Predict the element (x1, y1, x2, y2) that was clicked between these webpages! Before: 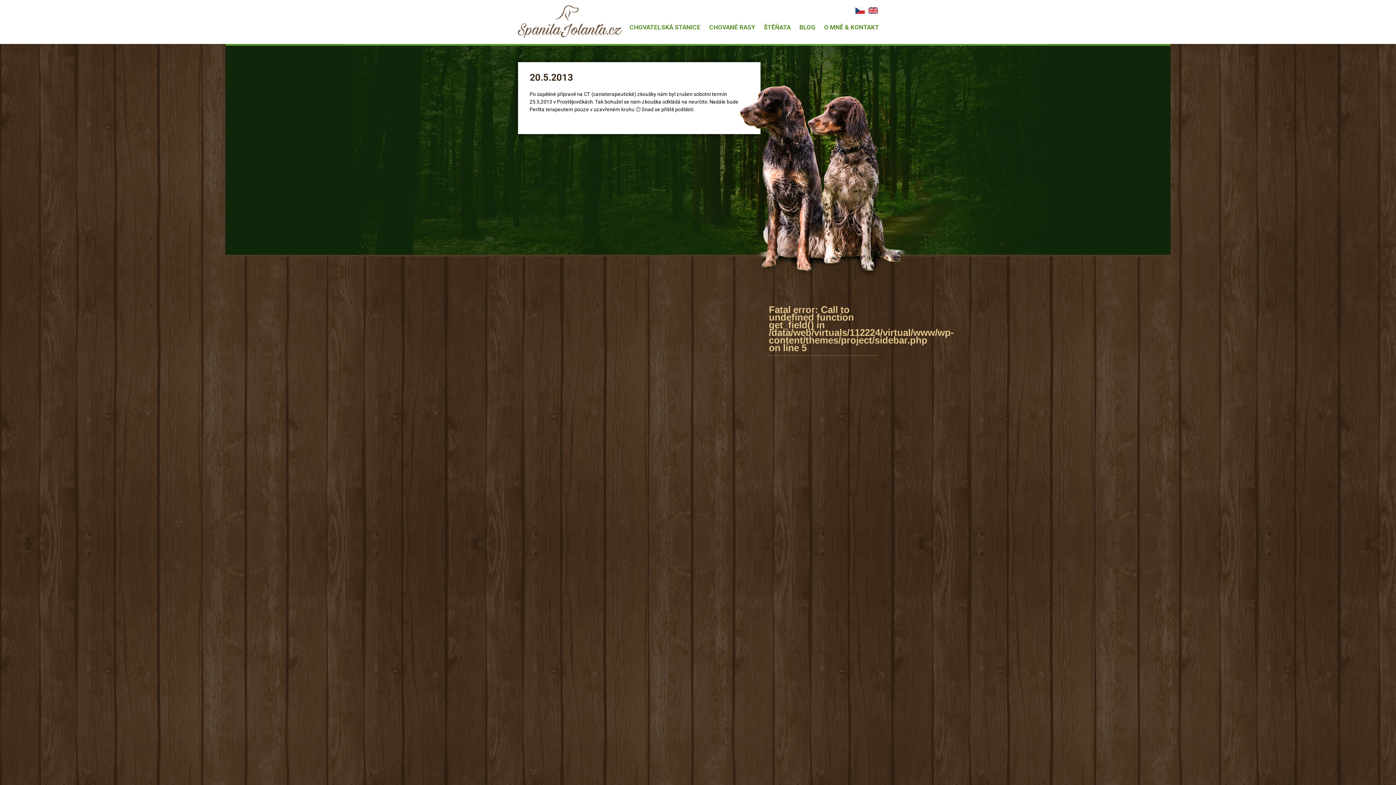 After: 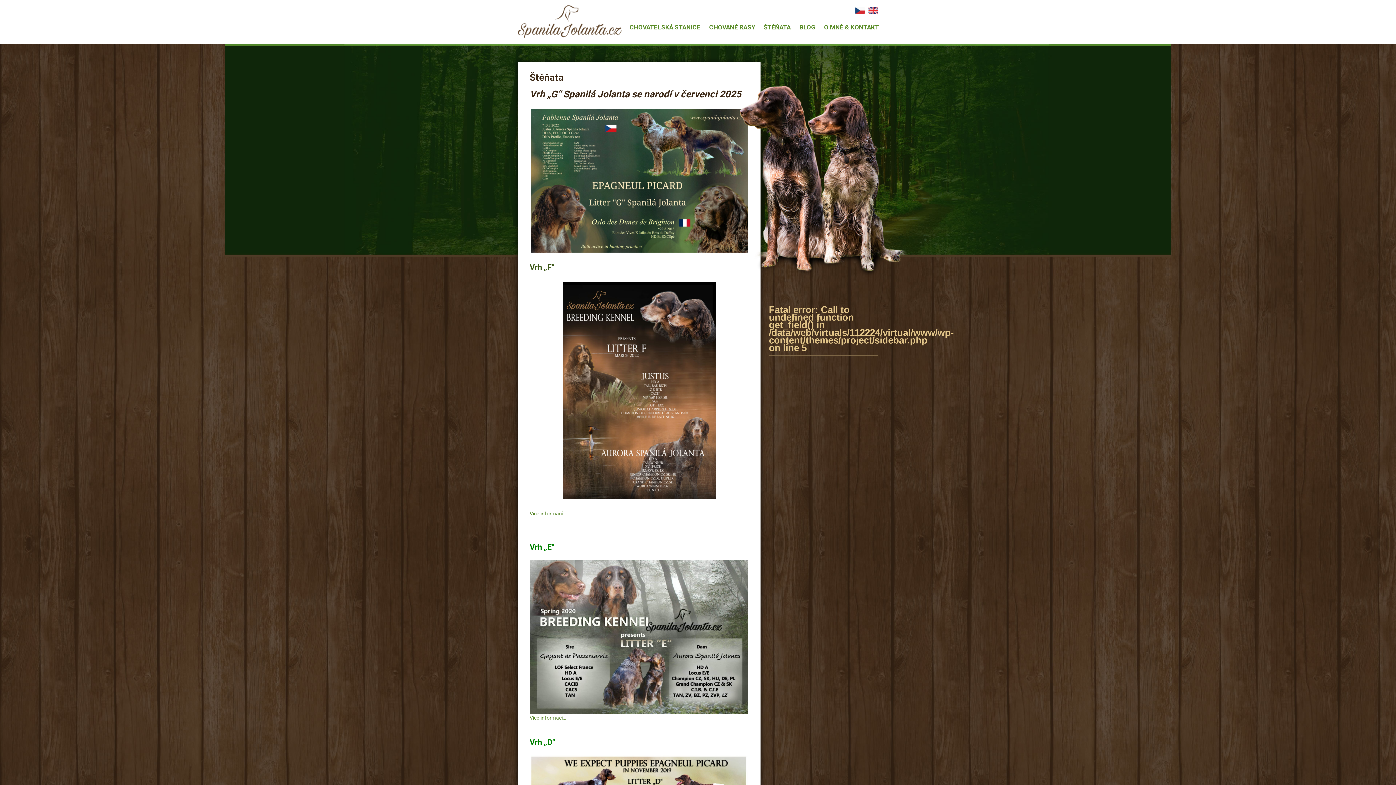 Action: bbox: (759, 18, 795, 36) label: ŠTĚŇATA